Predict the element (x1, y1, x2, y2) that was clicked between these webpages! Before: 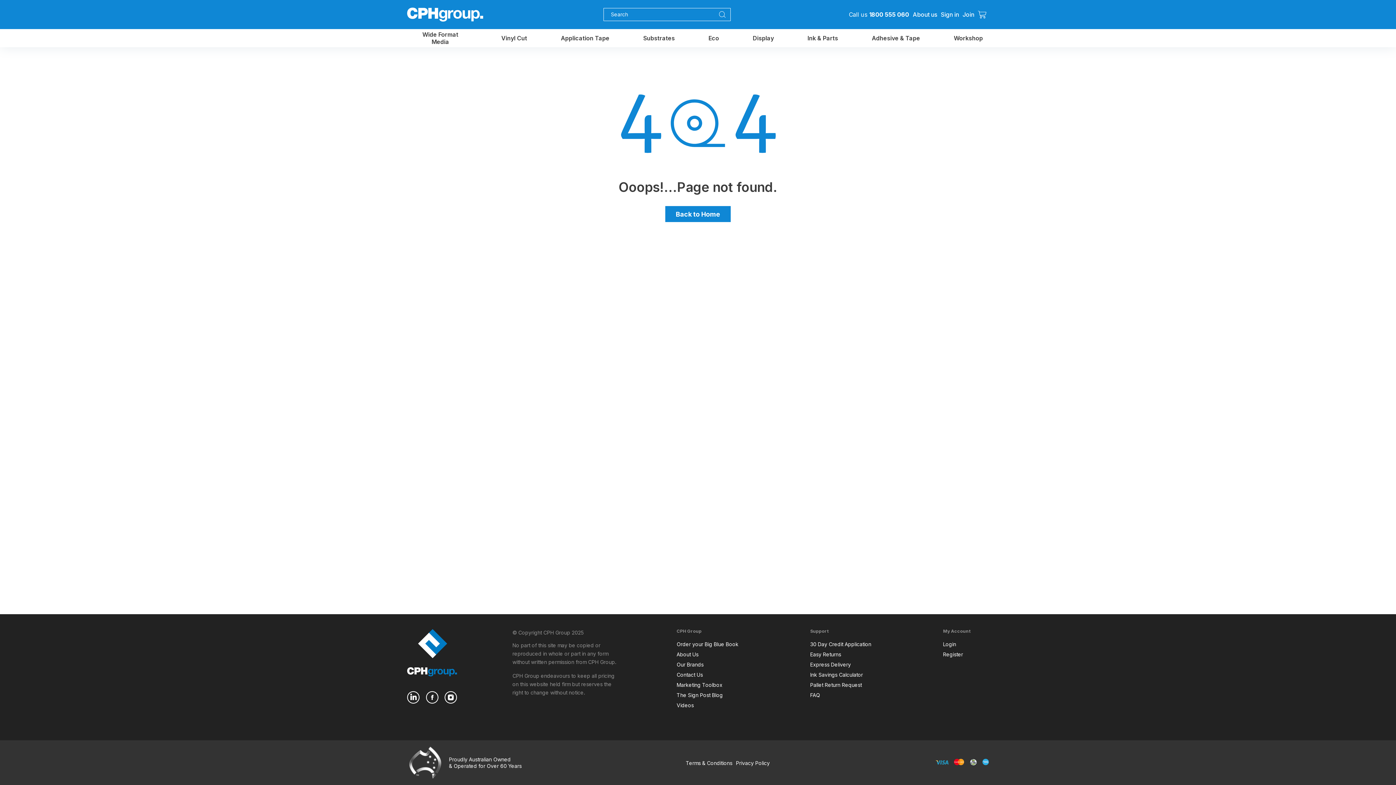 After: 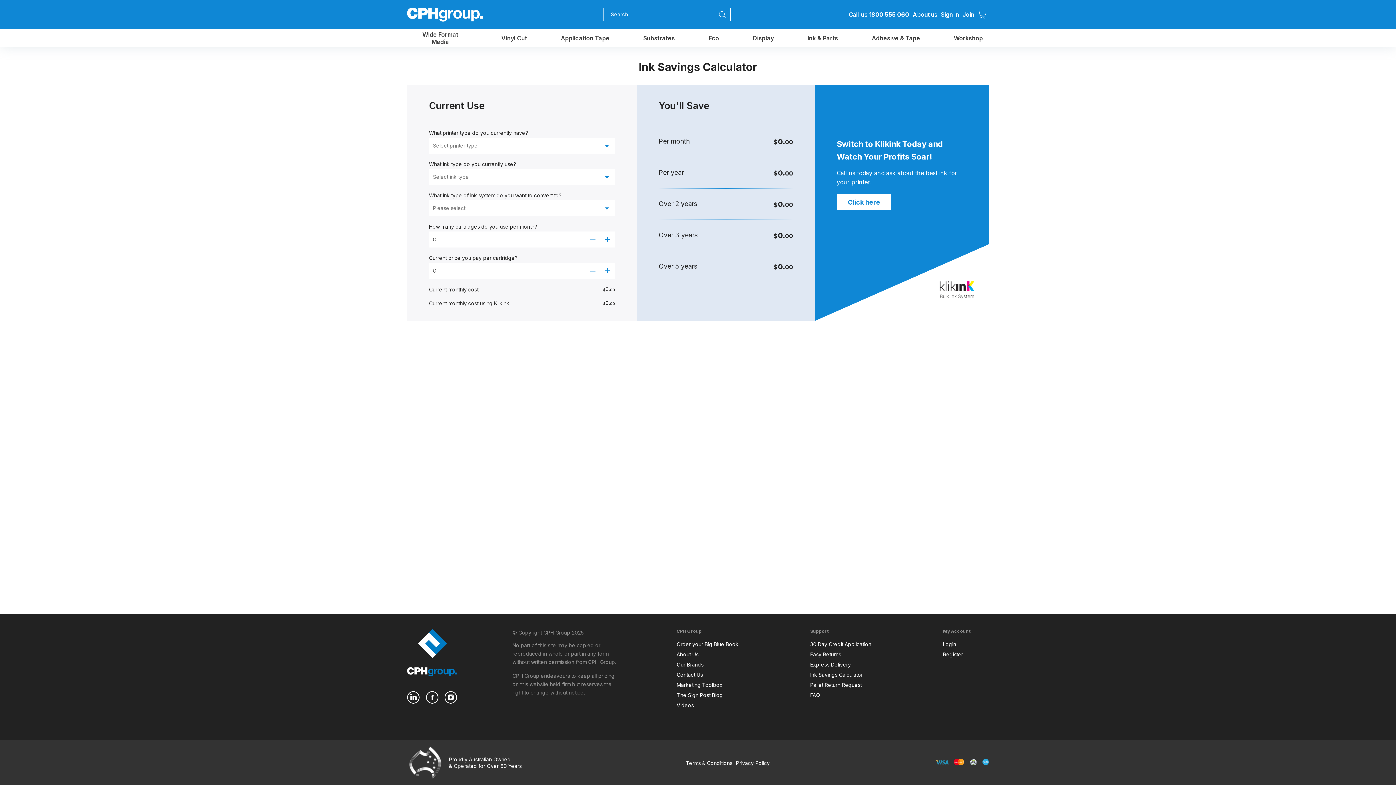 Action: bbox: (810, 672, 871, 678) label: Ink Savings Calculator